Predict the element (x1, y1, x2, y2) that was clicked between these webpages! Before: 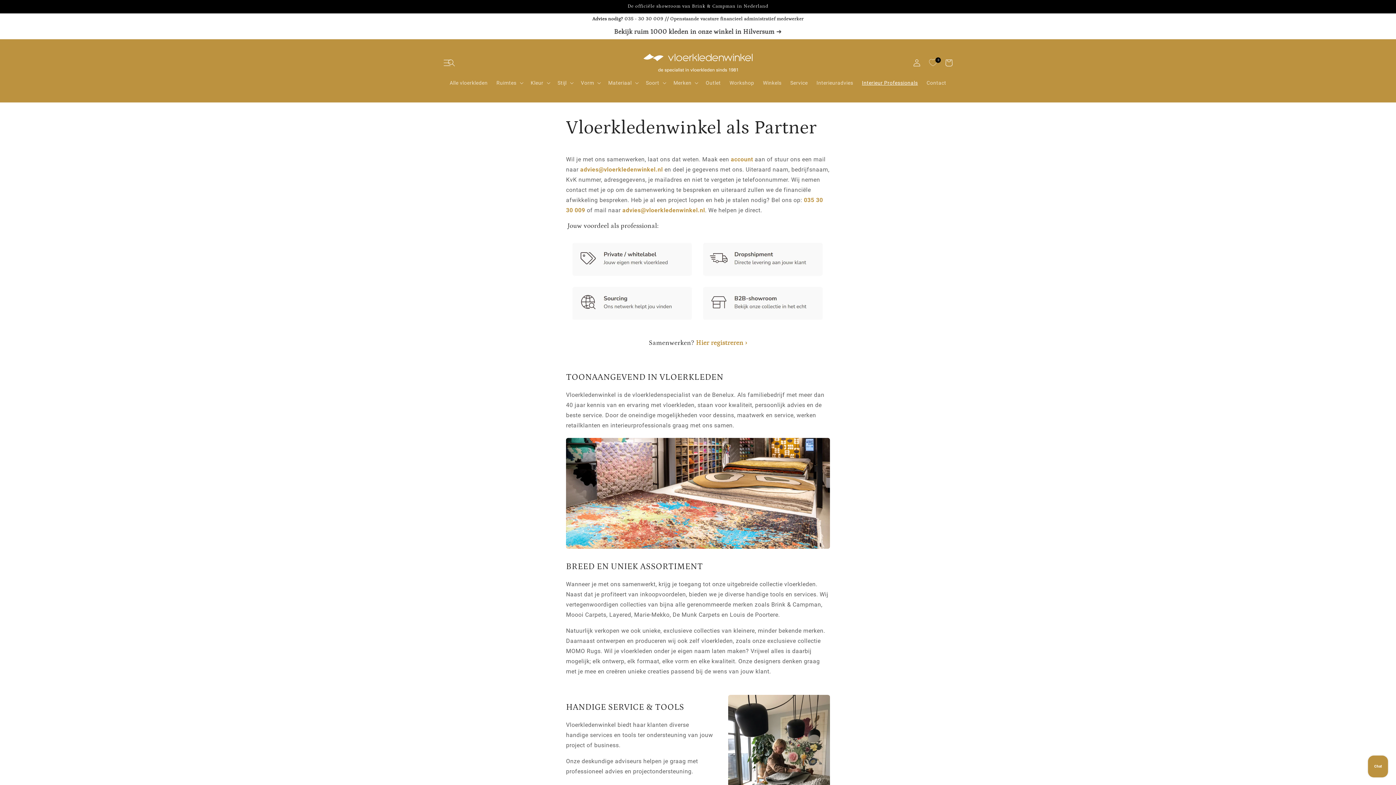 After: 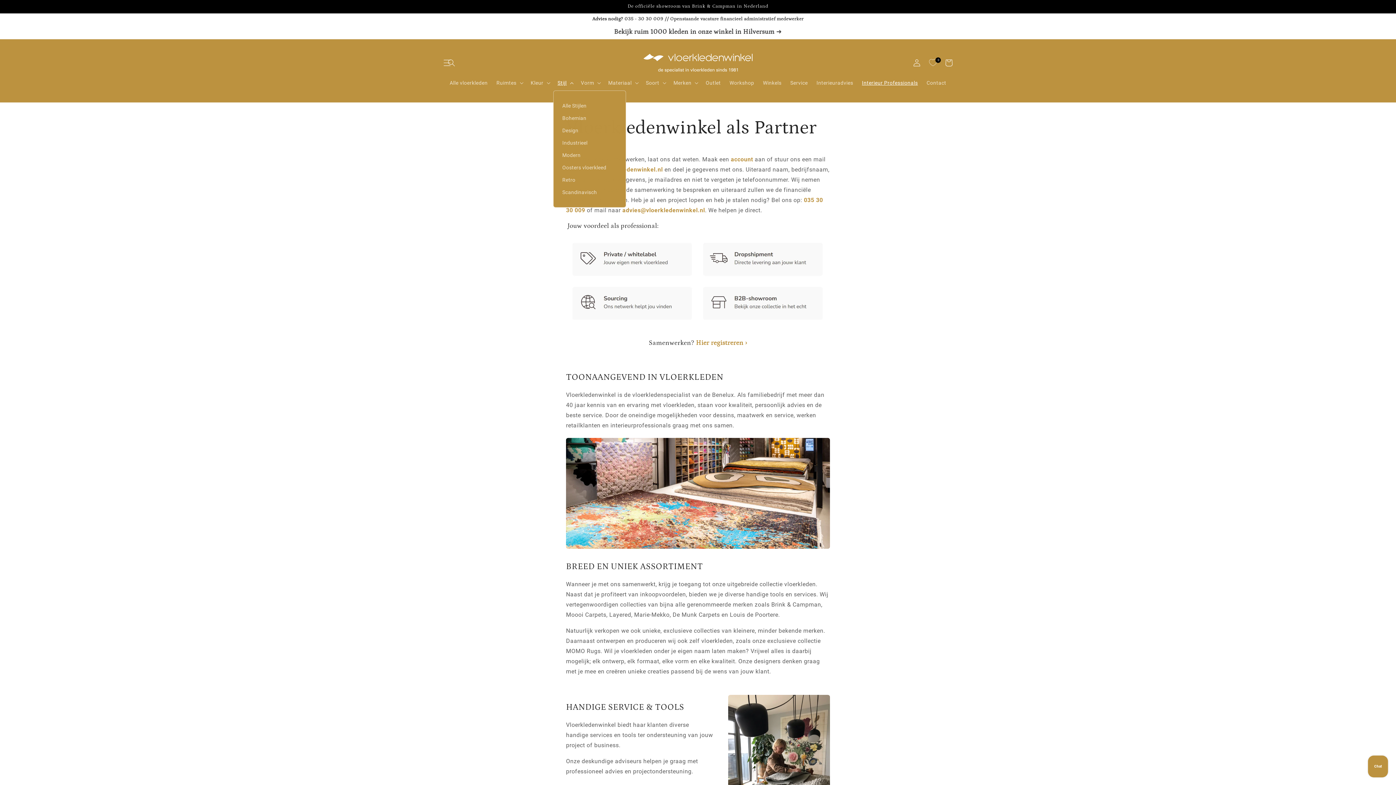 Action: label: Stijl bbox: (553, 75, 576, 90)